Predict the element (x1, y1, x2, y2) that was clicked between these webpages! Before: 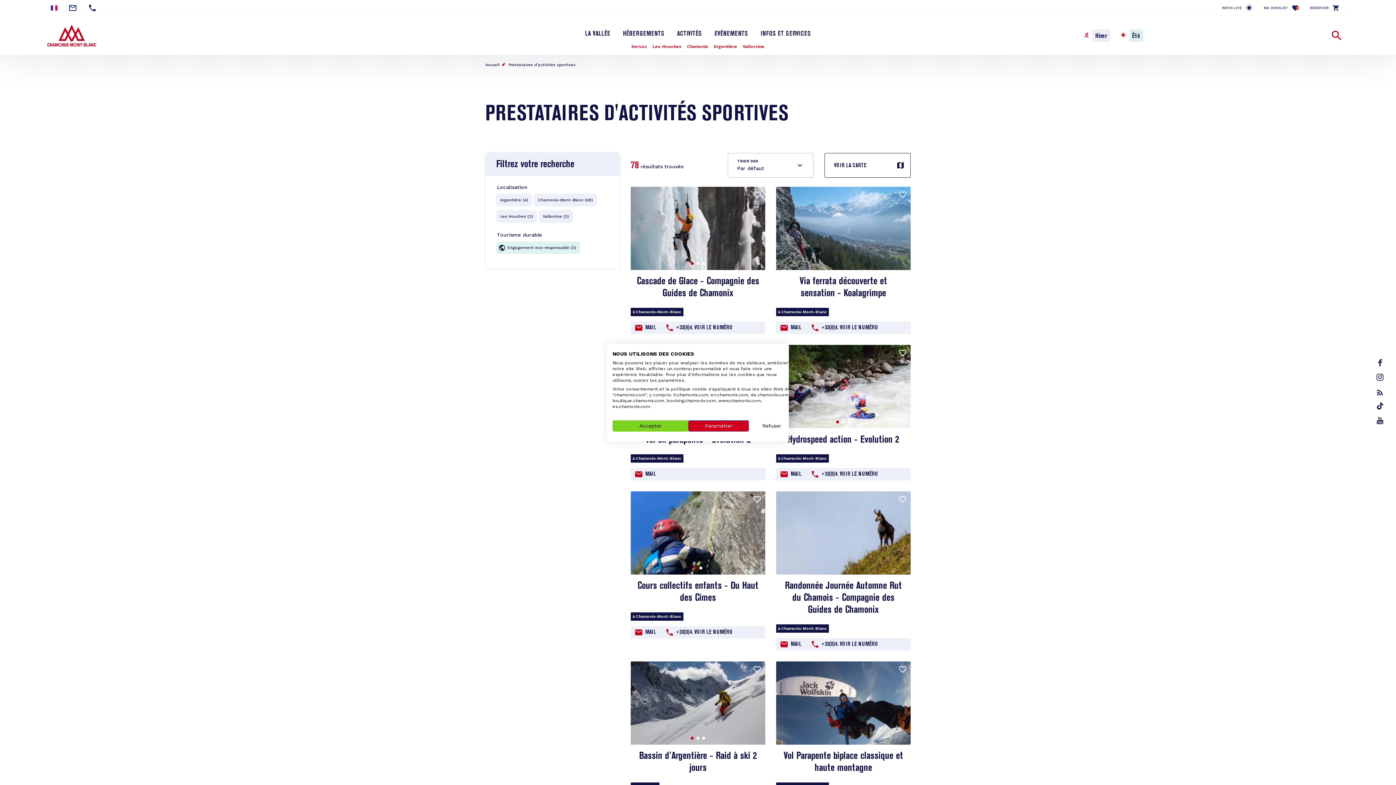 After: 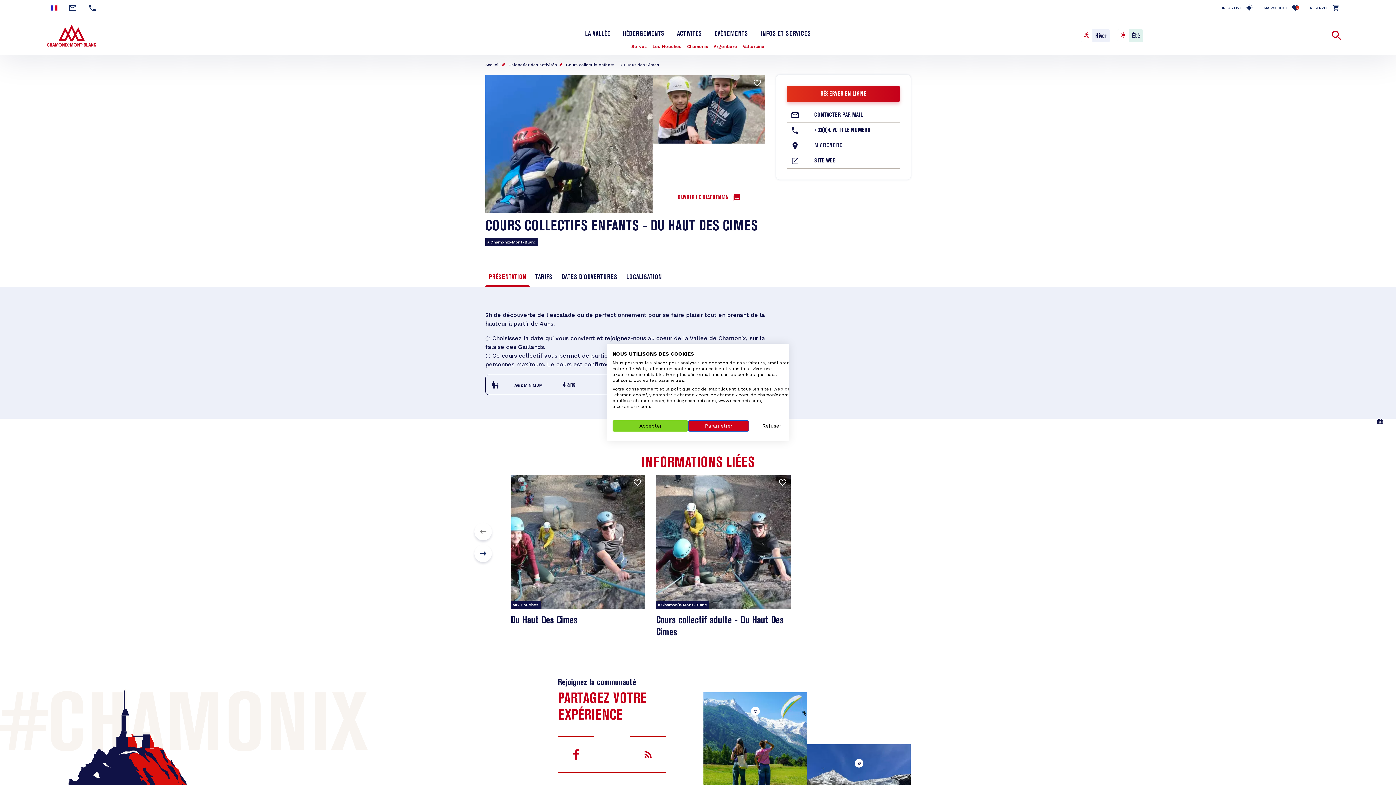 Action: label: Go to slide 2 bbox: (699, 566, 702, 569)